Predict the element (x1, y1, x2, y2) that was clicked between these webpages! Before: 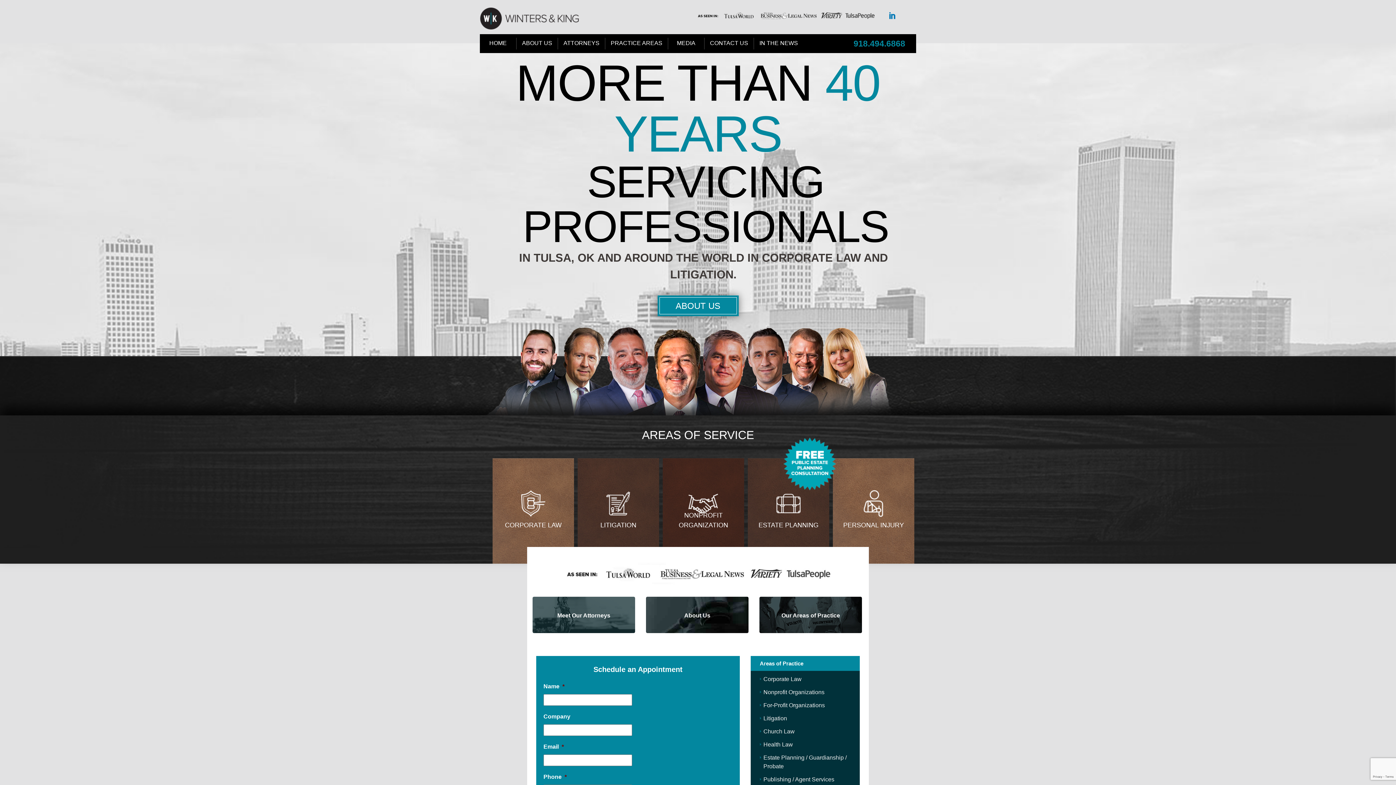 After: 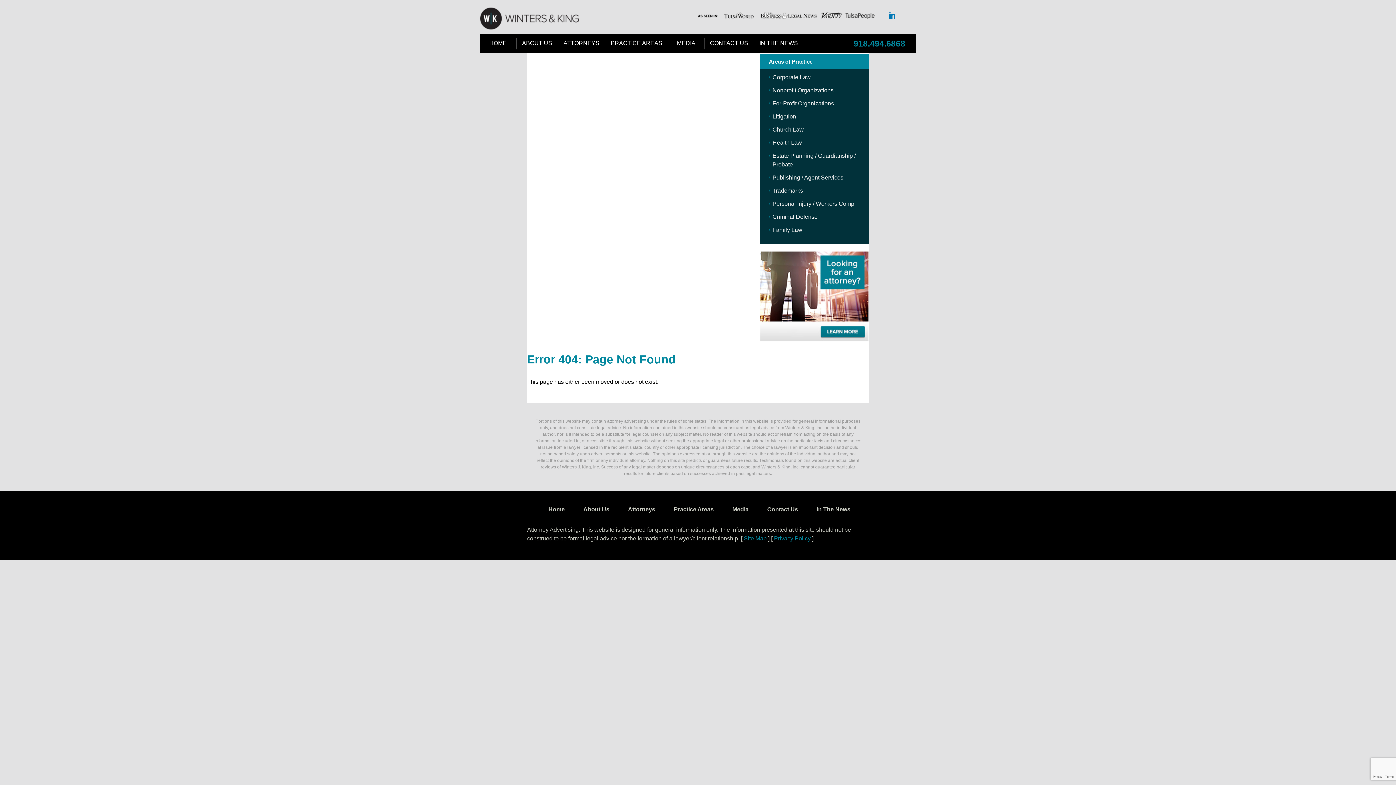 Action: bbox: (781, 436, 840, 495)